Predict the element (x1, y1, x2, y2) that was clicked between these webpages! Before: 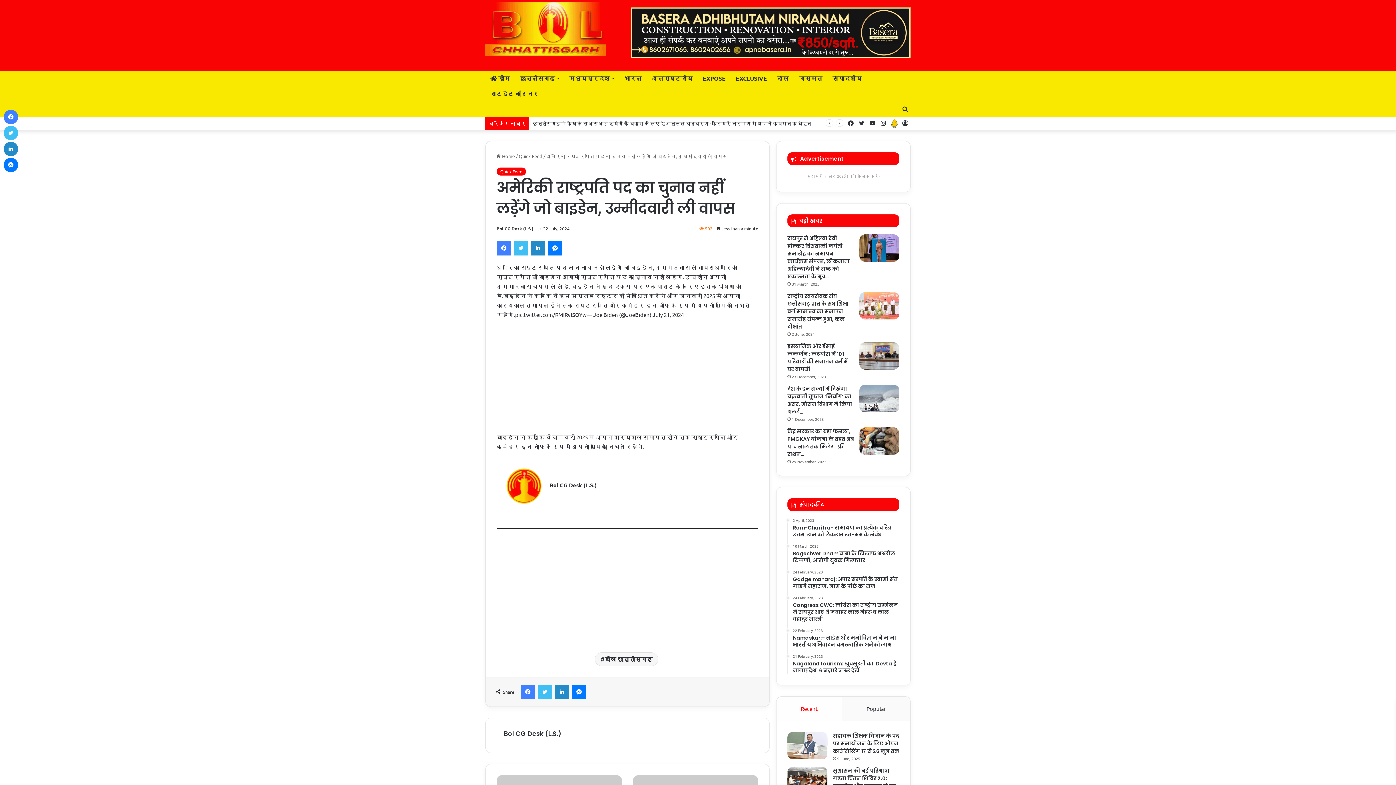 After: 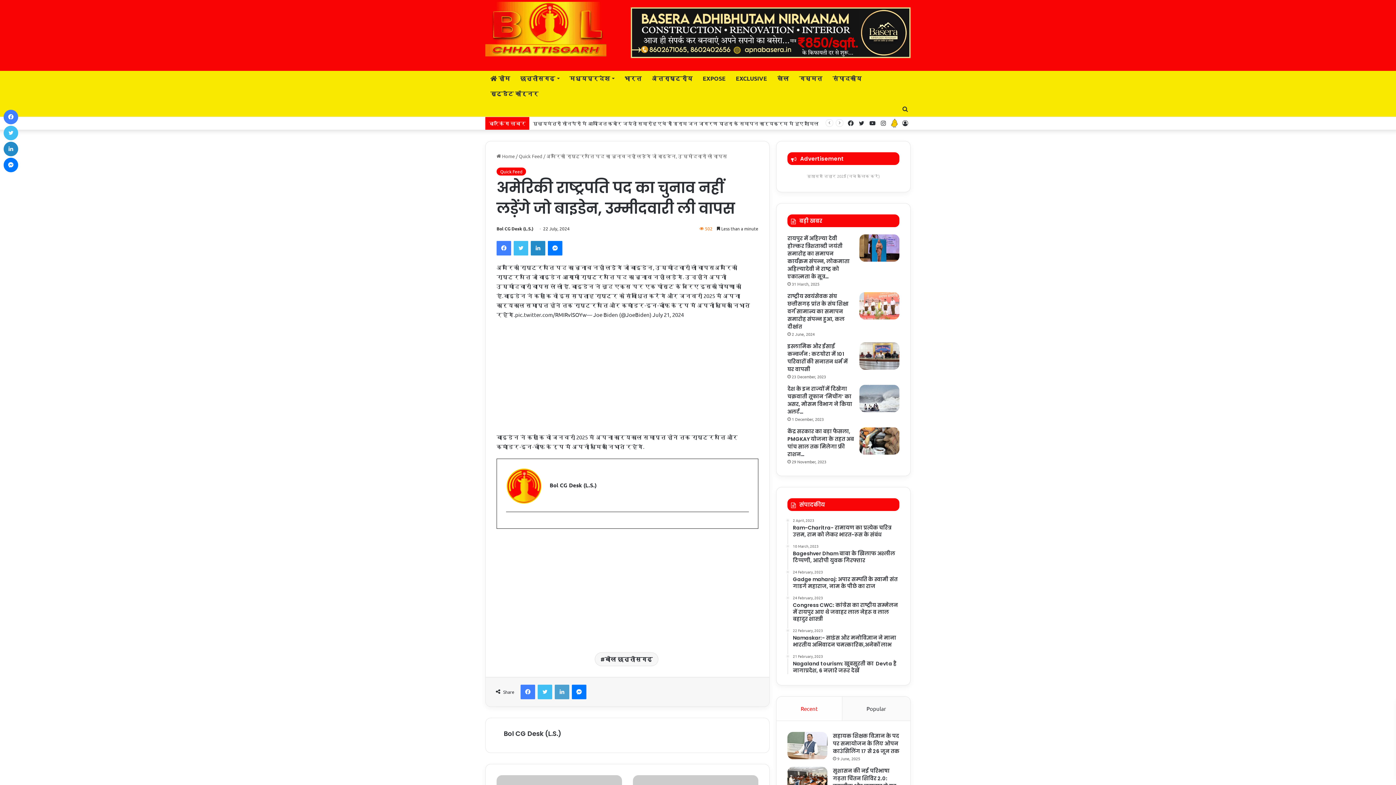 Action: bbox: (554, 685, 569, 699) label: LinkedIn